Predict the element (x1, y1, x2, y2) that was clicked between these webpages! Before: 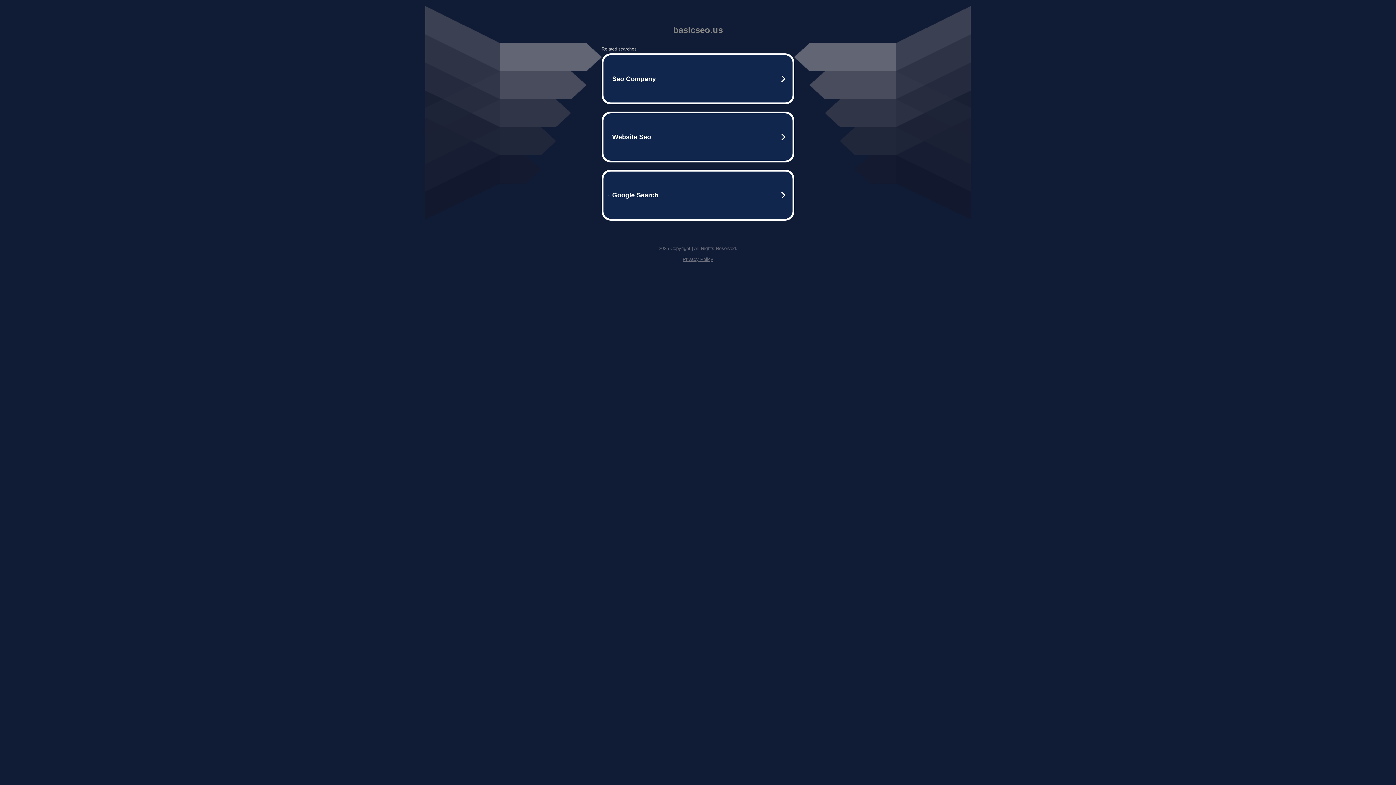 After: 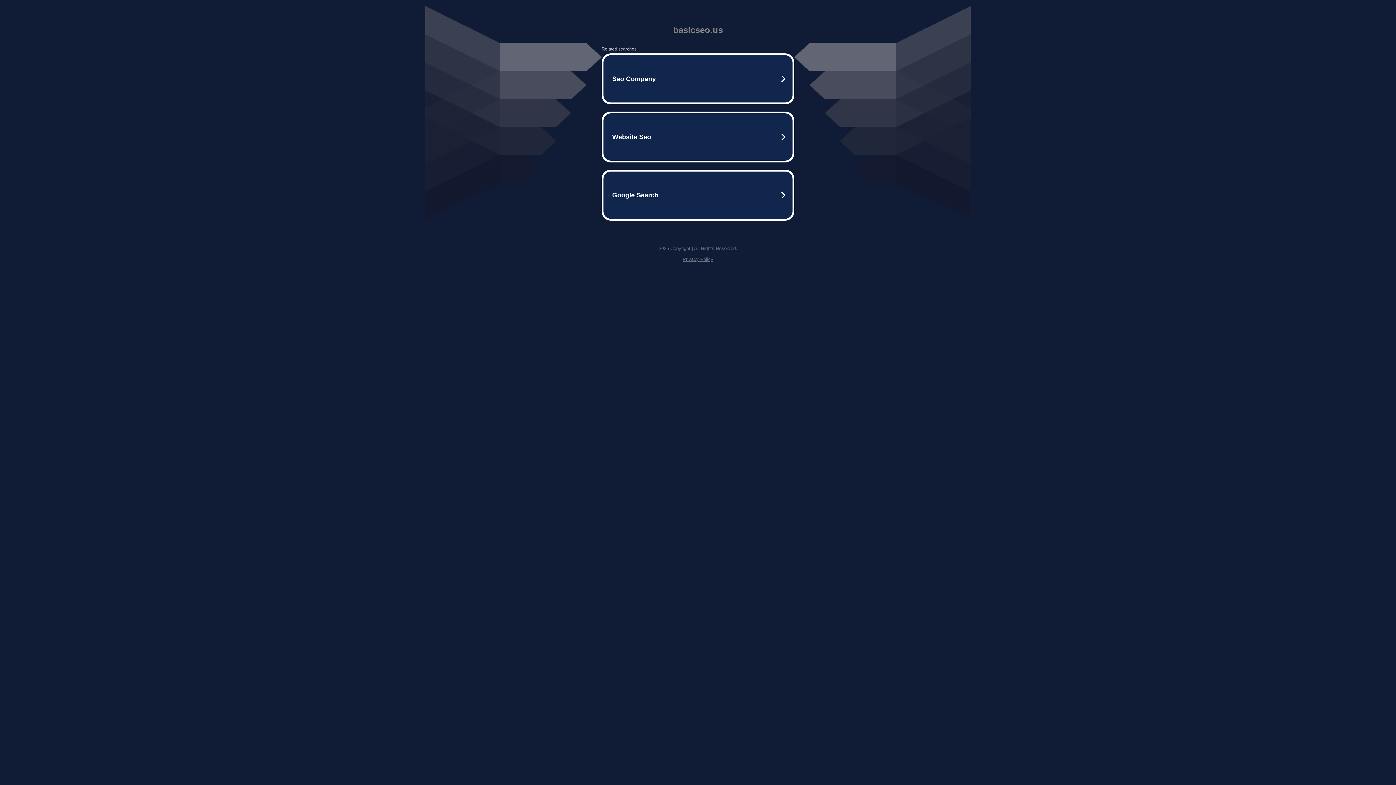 Action: bbox: (682, 256, 713, 262) label: Privacy Policy